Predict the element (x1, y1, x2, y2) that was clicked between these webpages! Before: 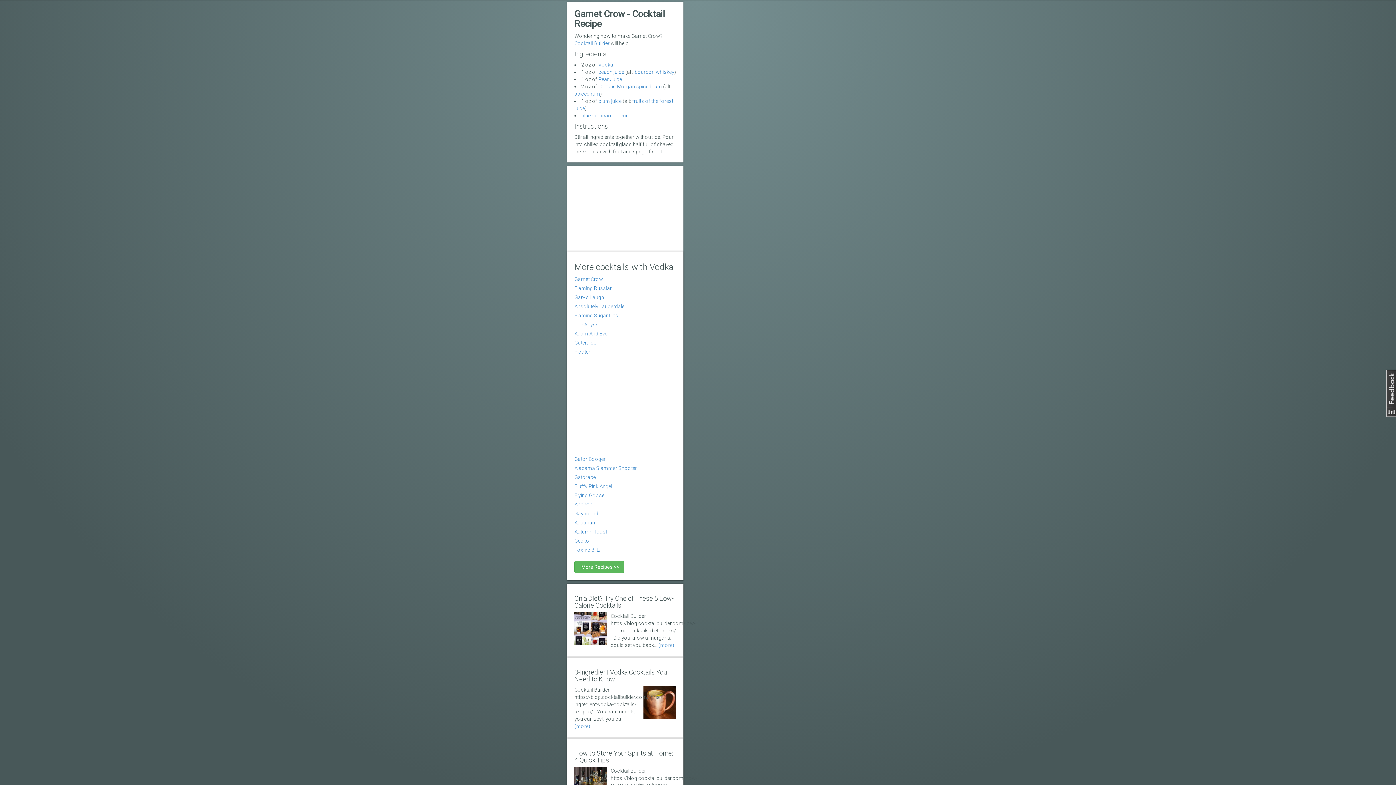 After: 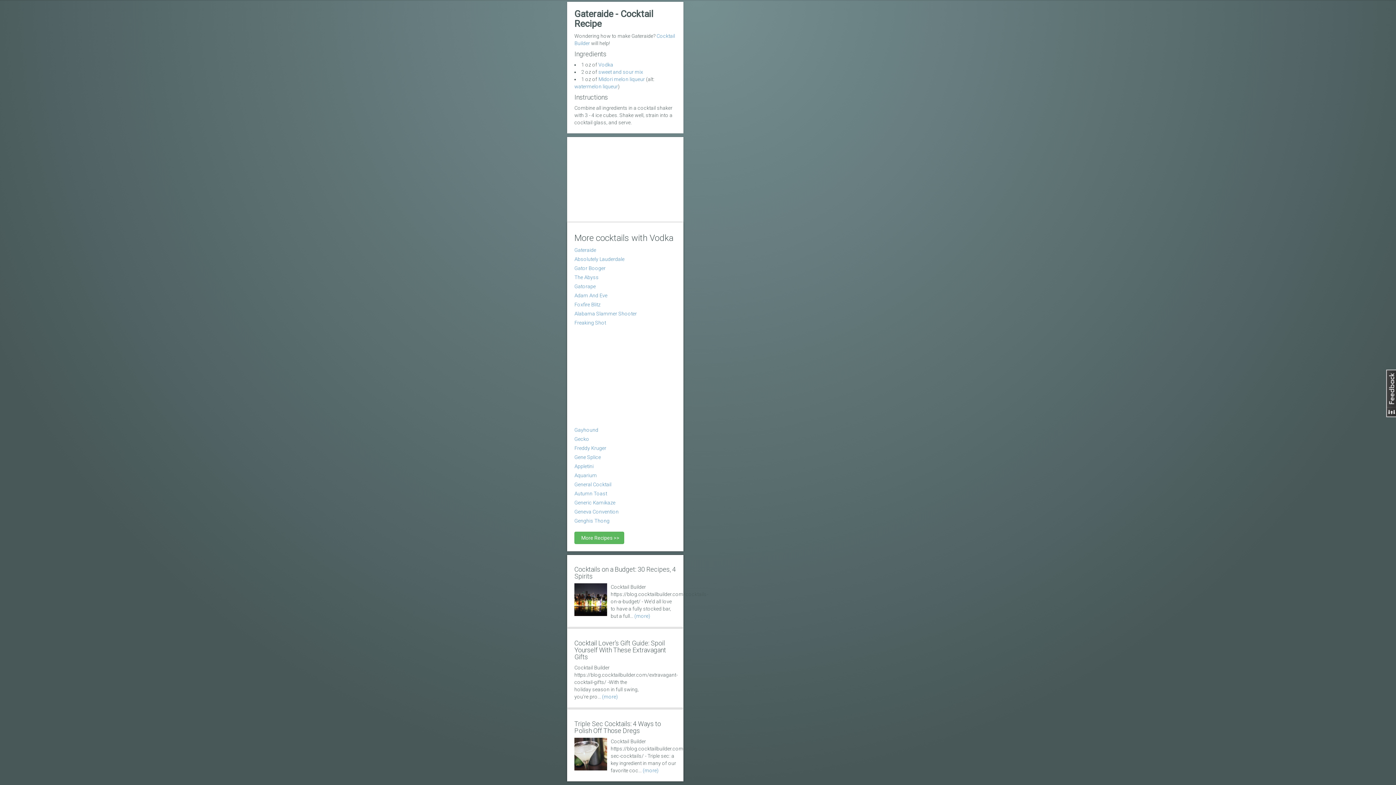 Action: bbox: (574, 340, 596, 345) label: Gateraide